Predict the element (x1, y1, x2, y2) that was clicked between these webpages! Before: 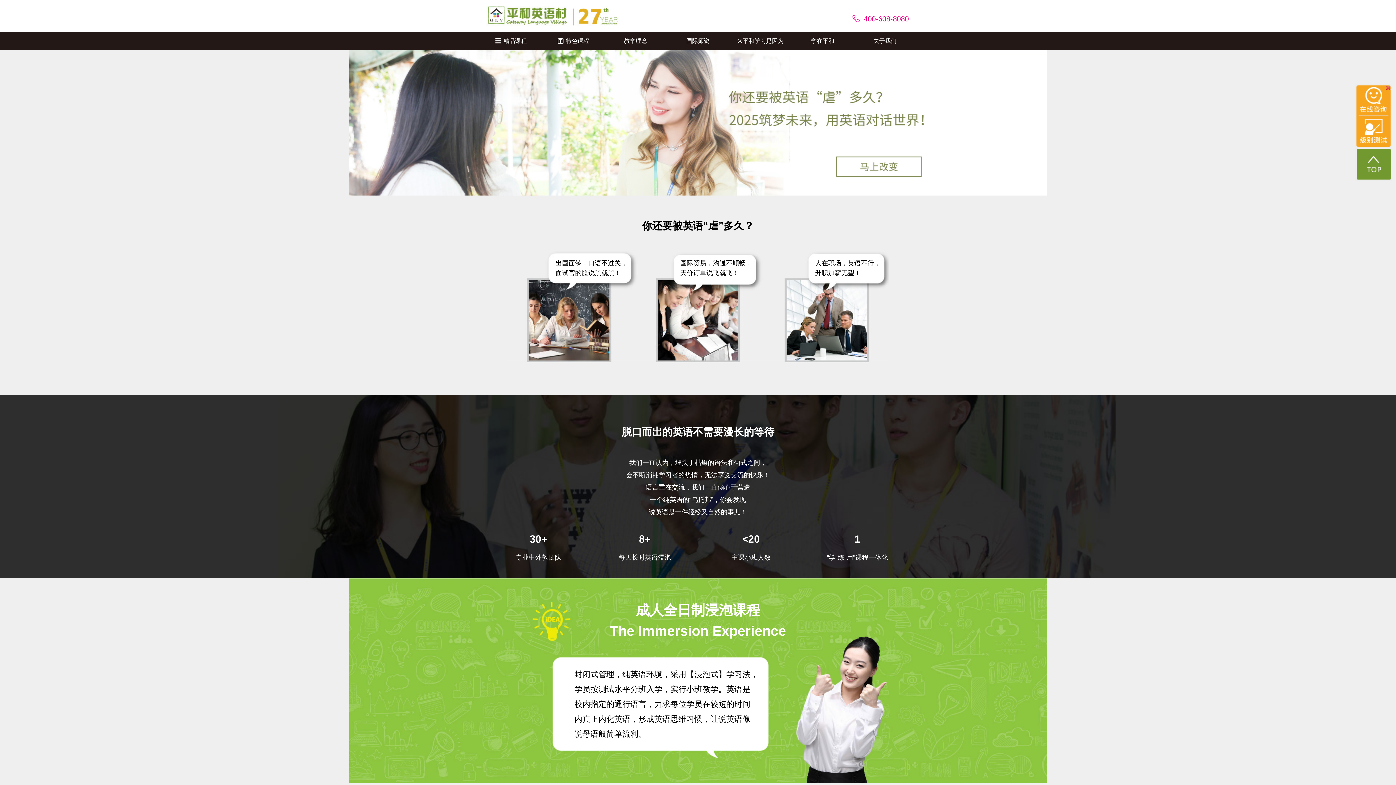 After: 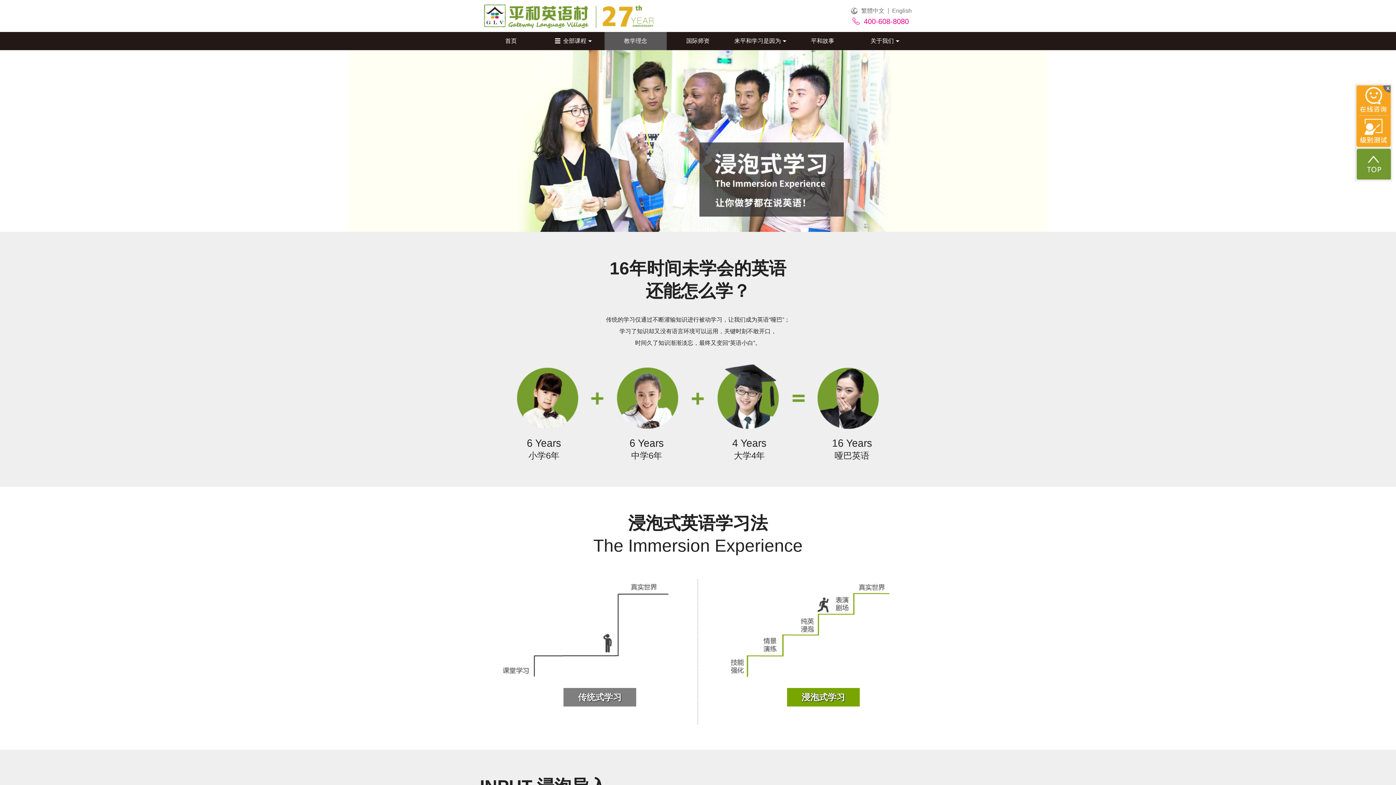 Action: label: 教学理念 bbox: (604, 32, 666, 50)